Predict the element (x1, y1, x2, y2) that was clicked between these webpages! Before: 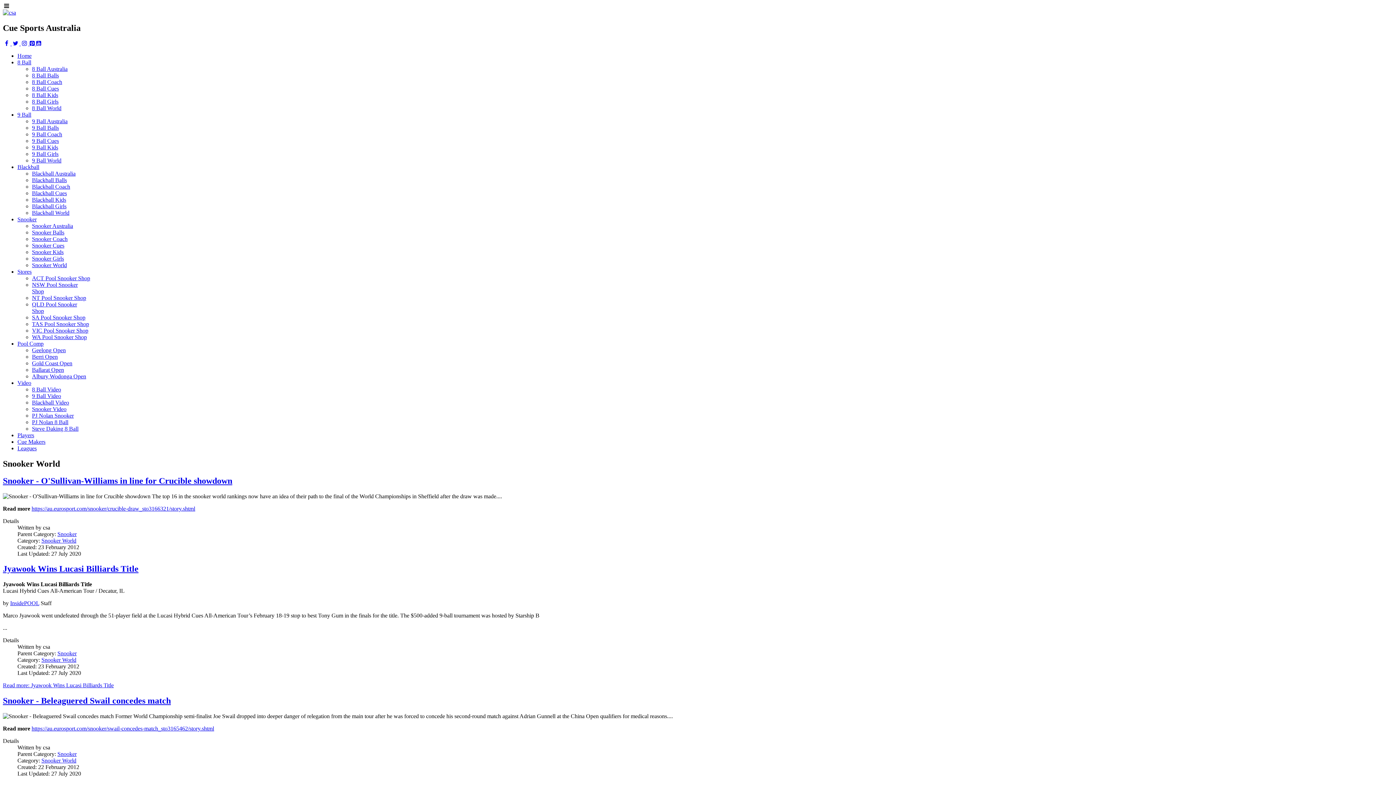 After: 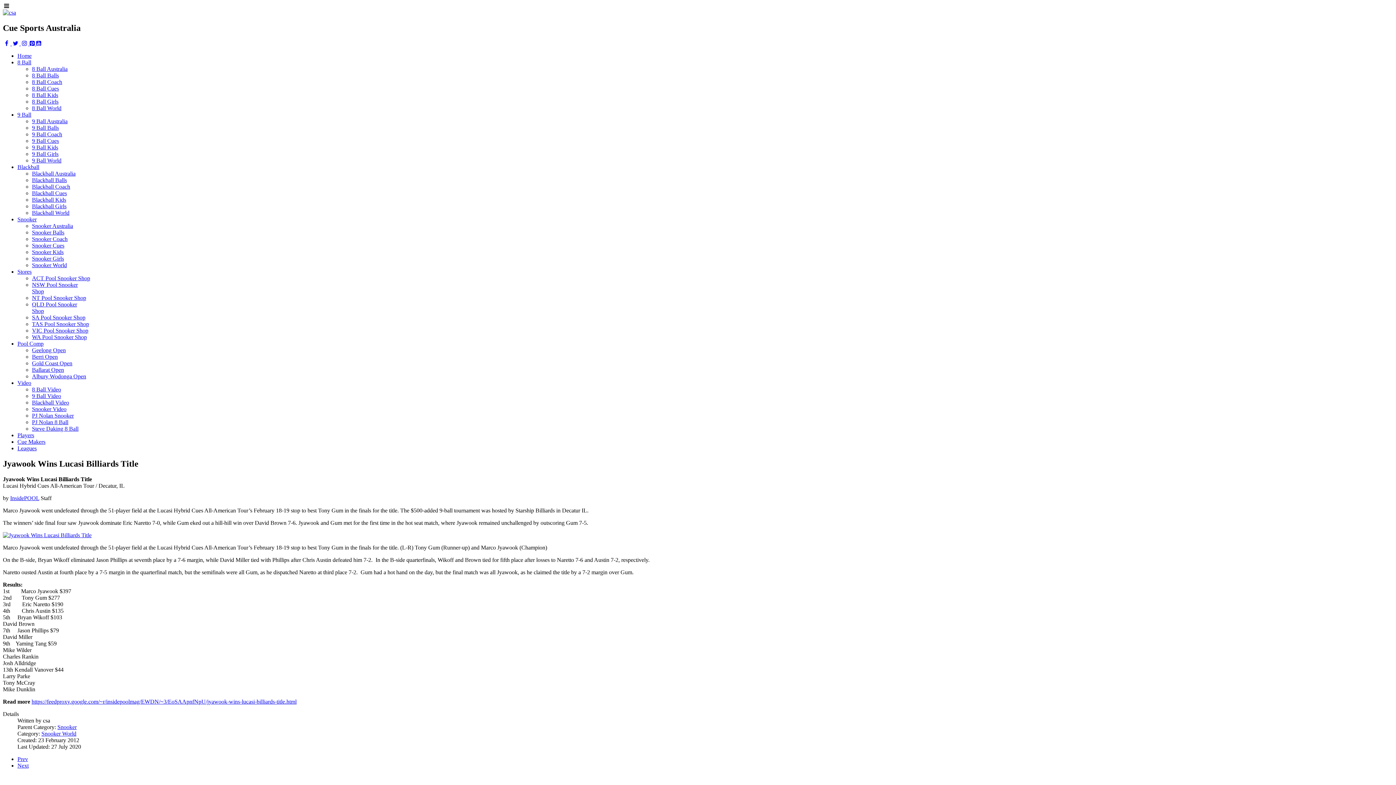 Action: bbox: (2, 564, 138, 573) label: Jyawook Wins Lucasi Billiards Title